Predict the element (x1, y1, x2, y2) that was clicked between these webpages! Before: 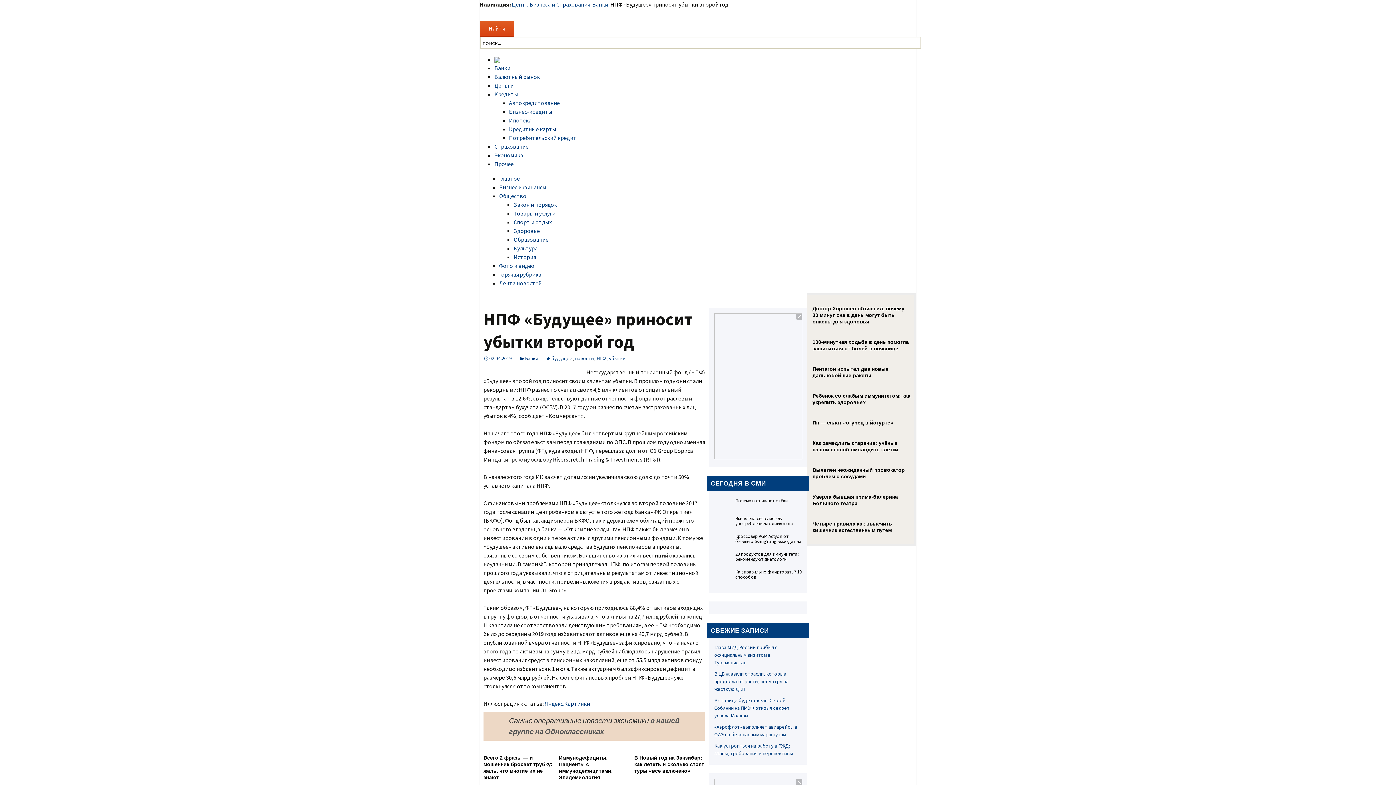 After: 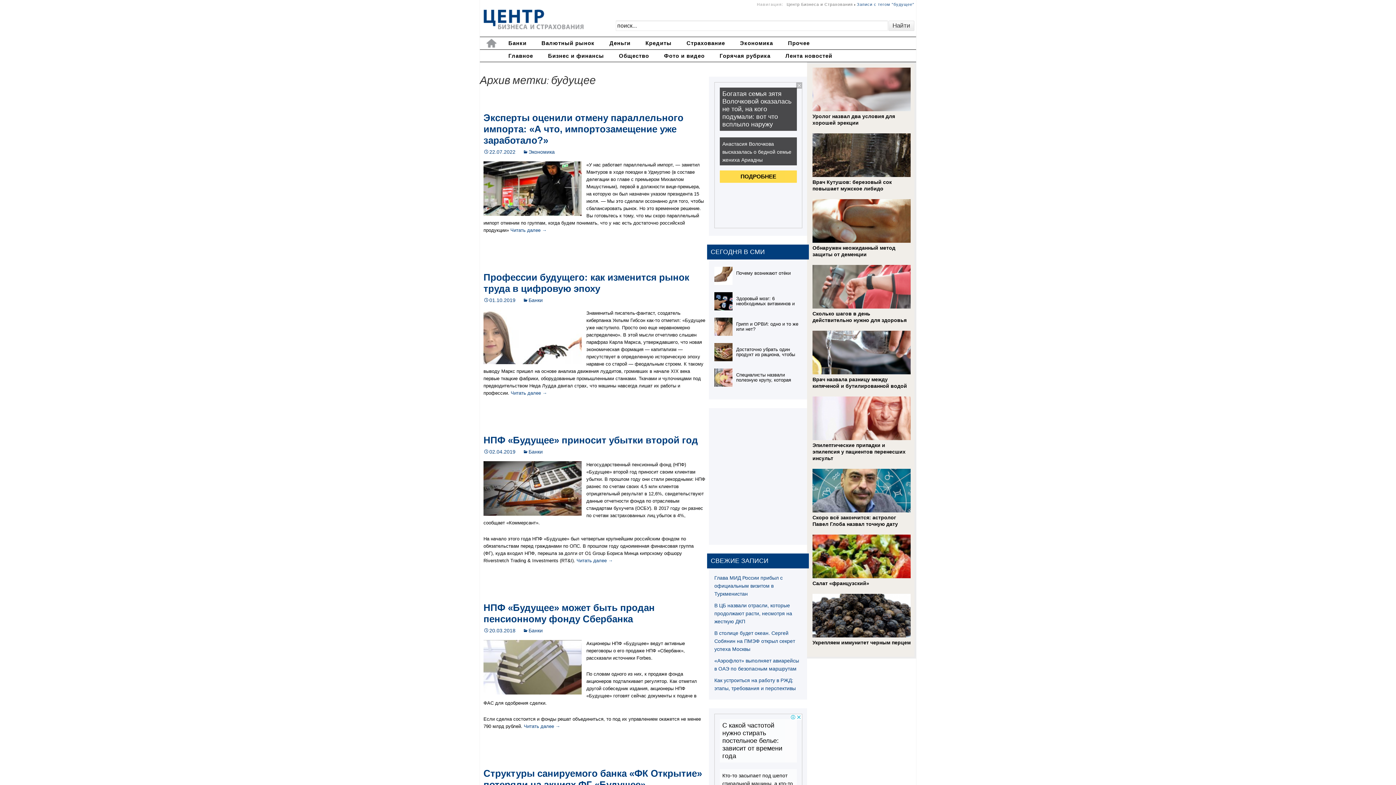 Action: bbox: (545, 355, 572, 361) label: будущее